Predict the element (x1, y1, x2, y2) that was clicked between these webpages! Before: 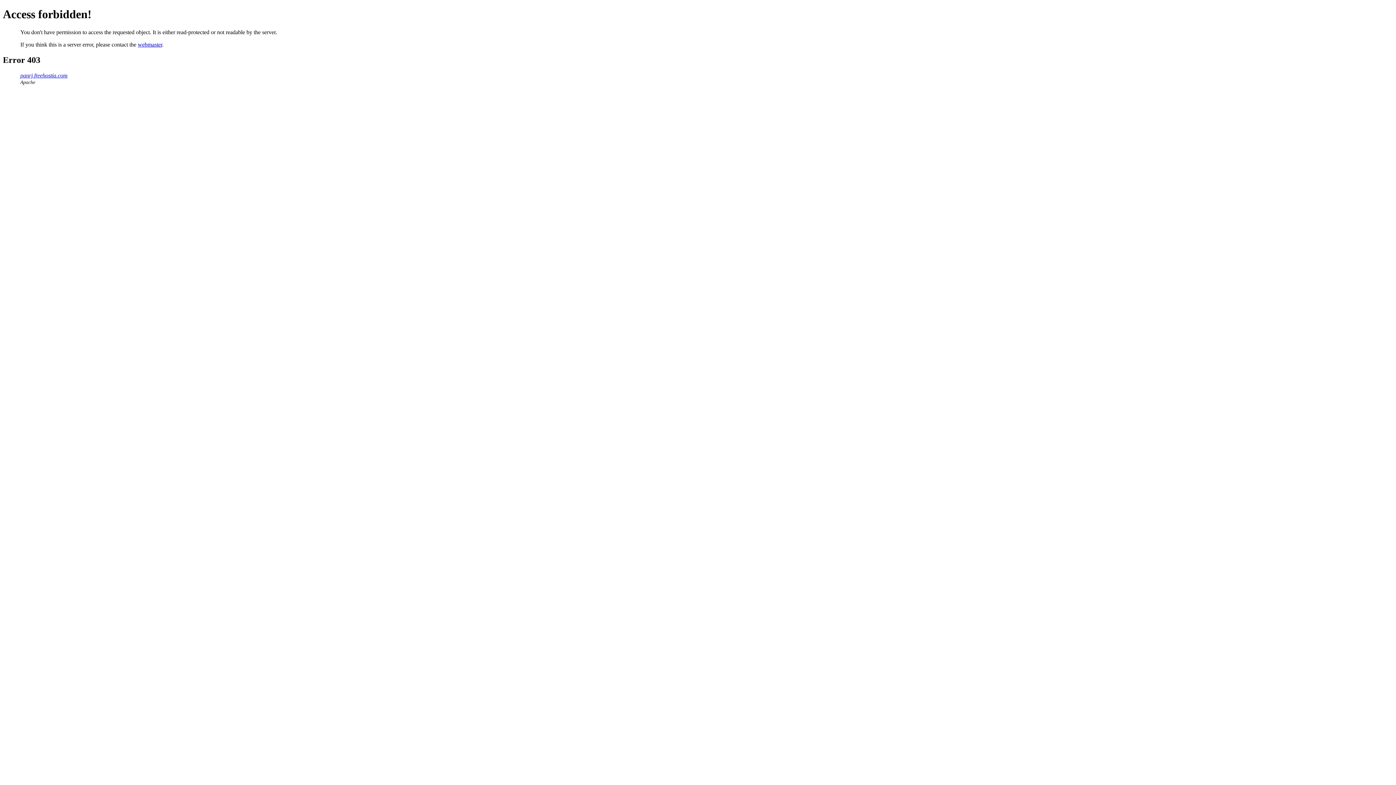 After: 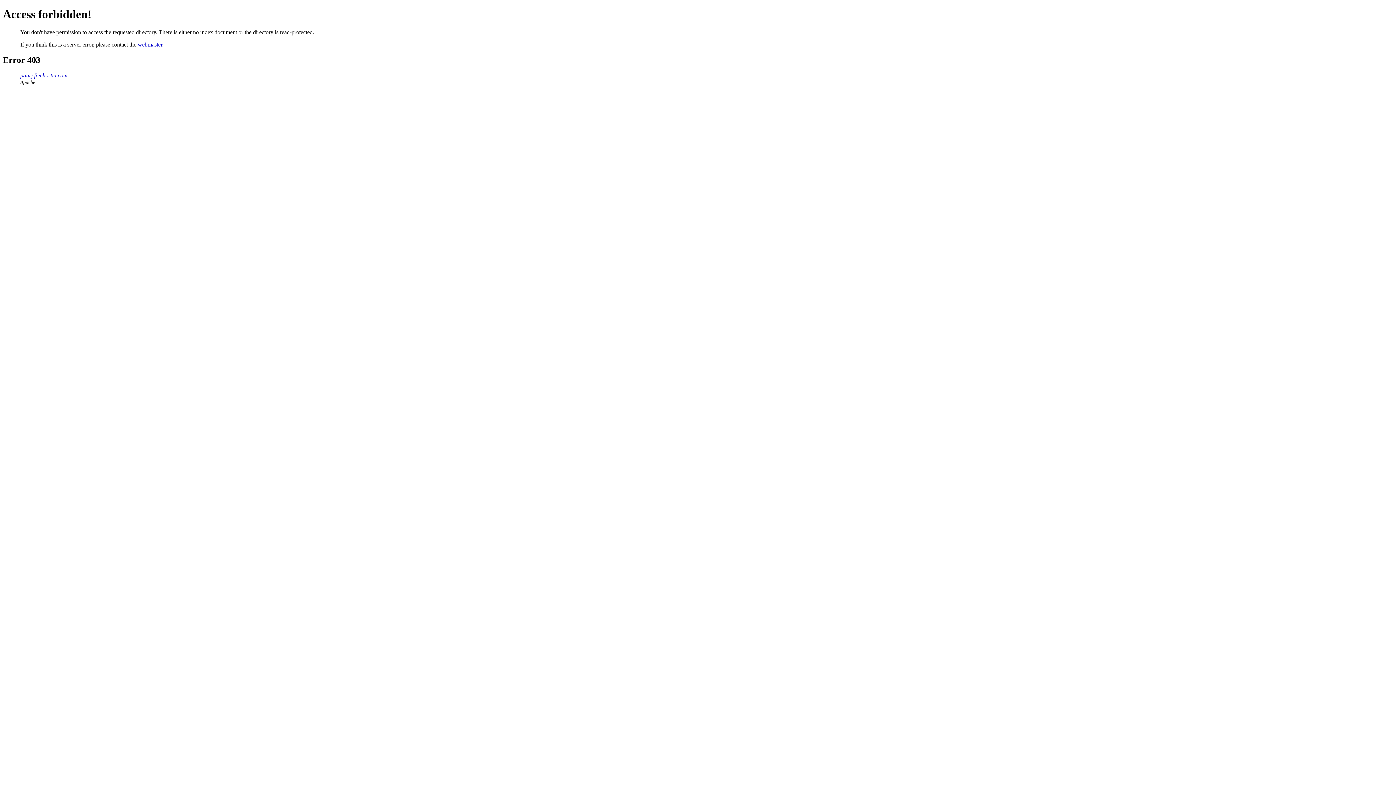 Action: bbox: (20, 72, 67, 78) label: panrj.freehostia.com